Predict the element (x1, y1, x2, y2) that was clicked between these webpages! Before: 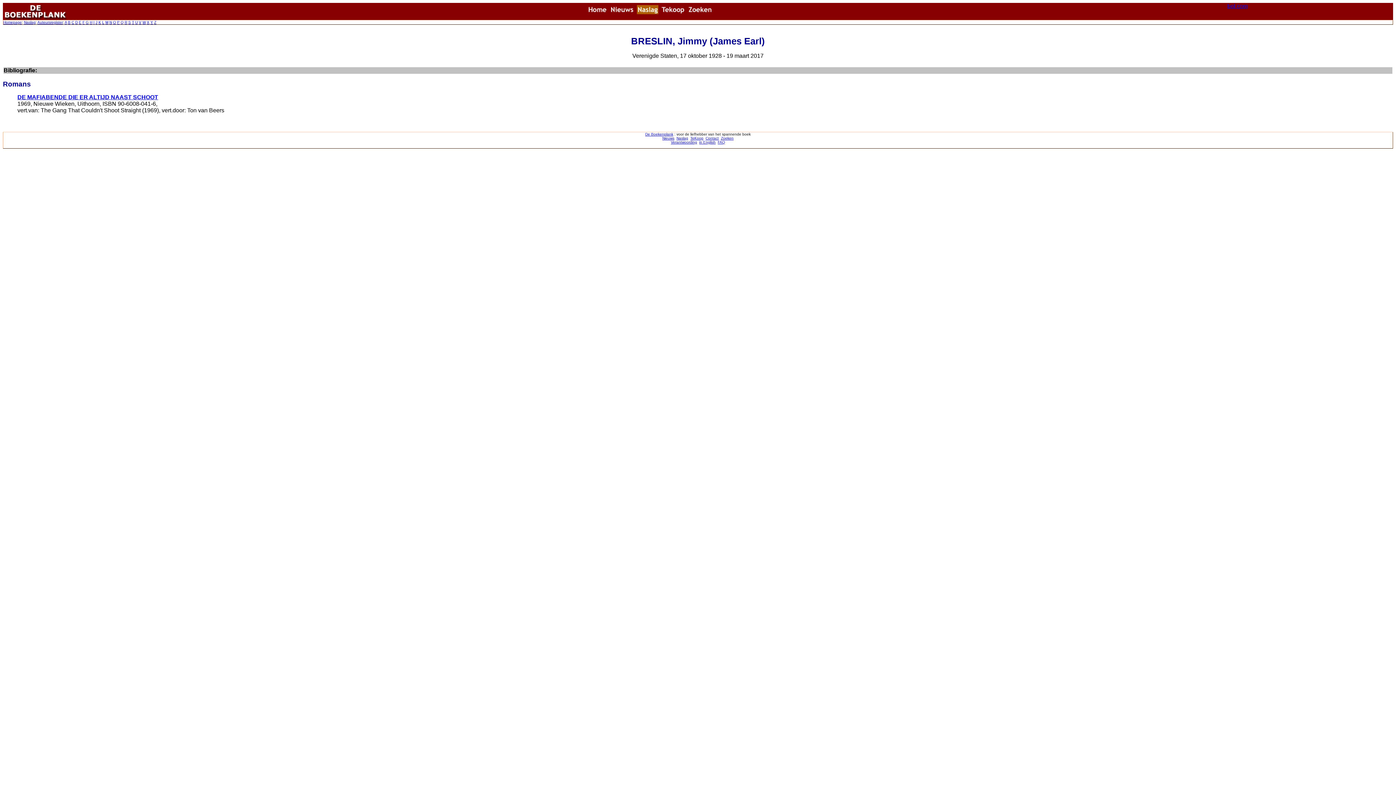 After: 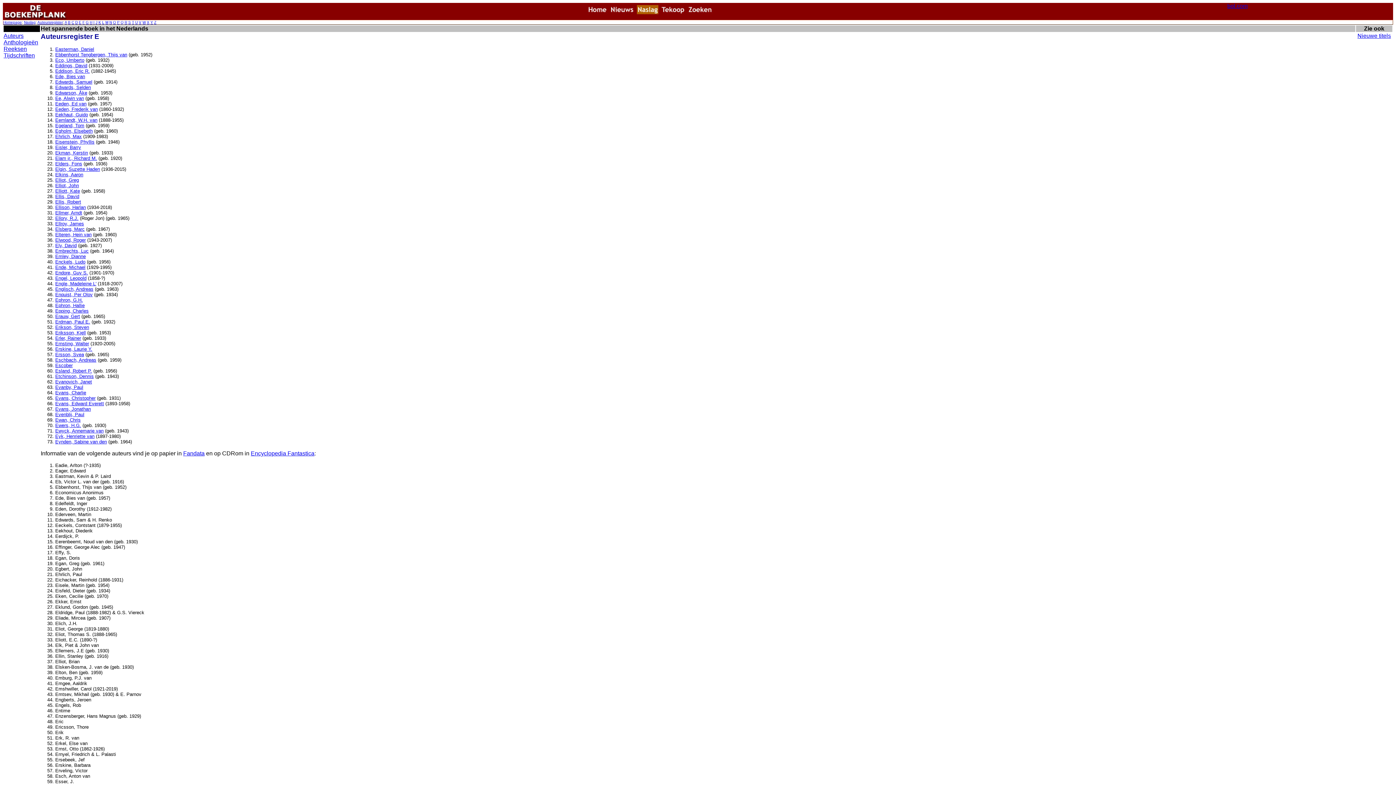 Action: label: E bbox: (78, 20, 81, 24)